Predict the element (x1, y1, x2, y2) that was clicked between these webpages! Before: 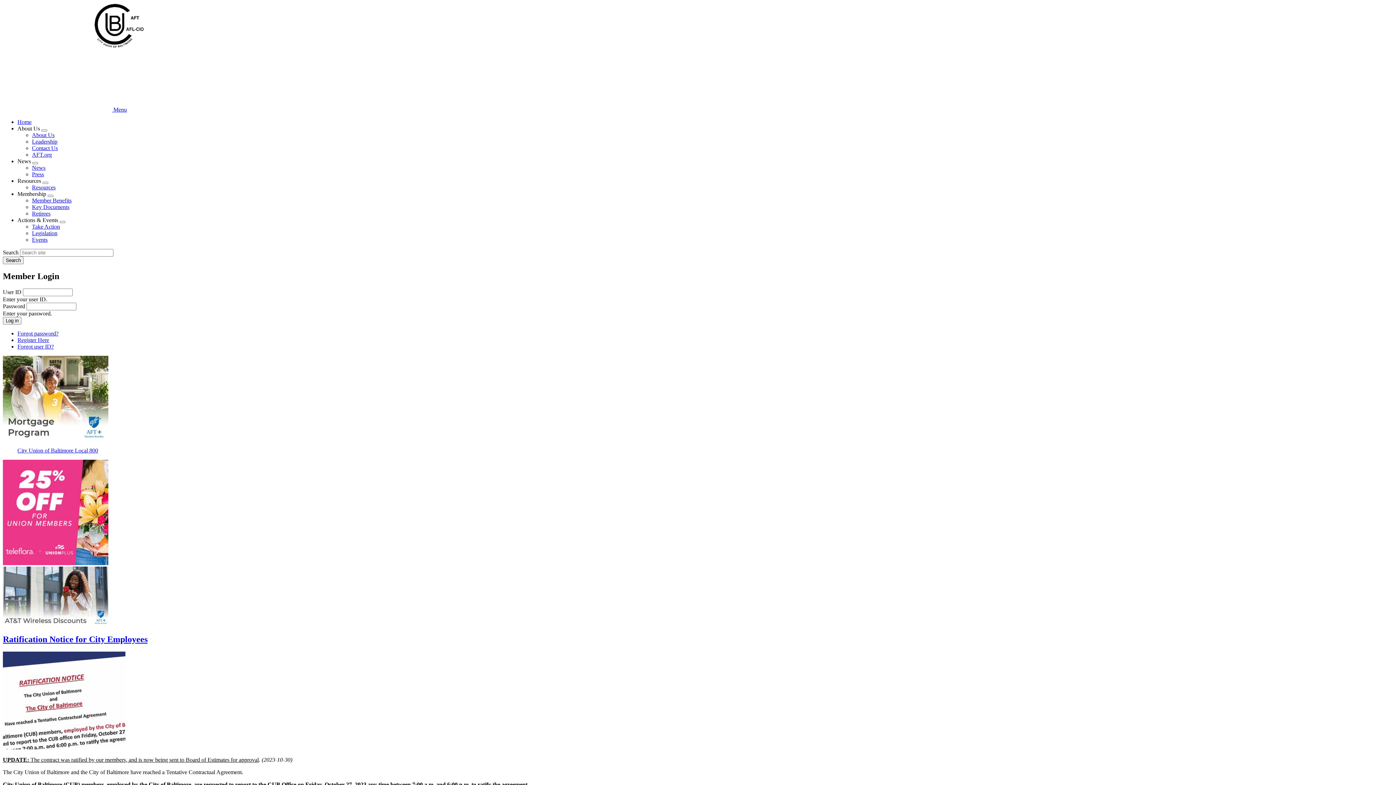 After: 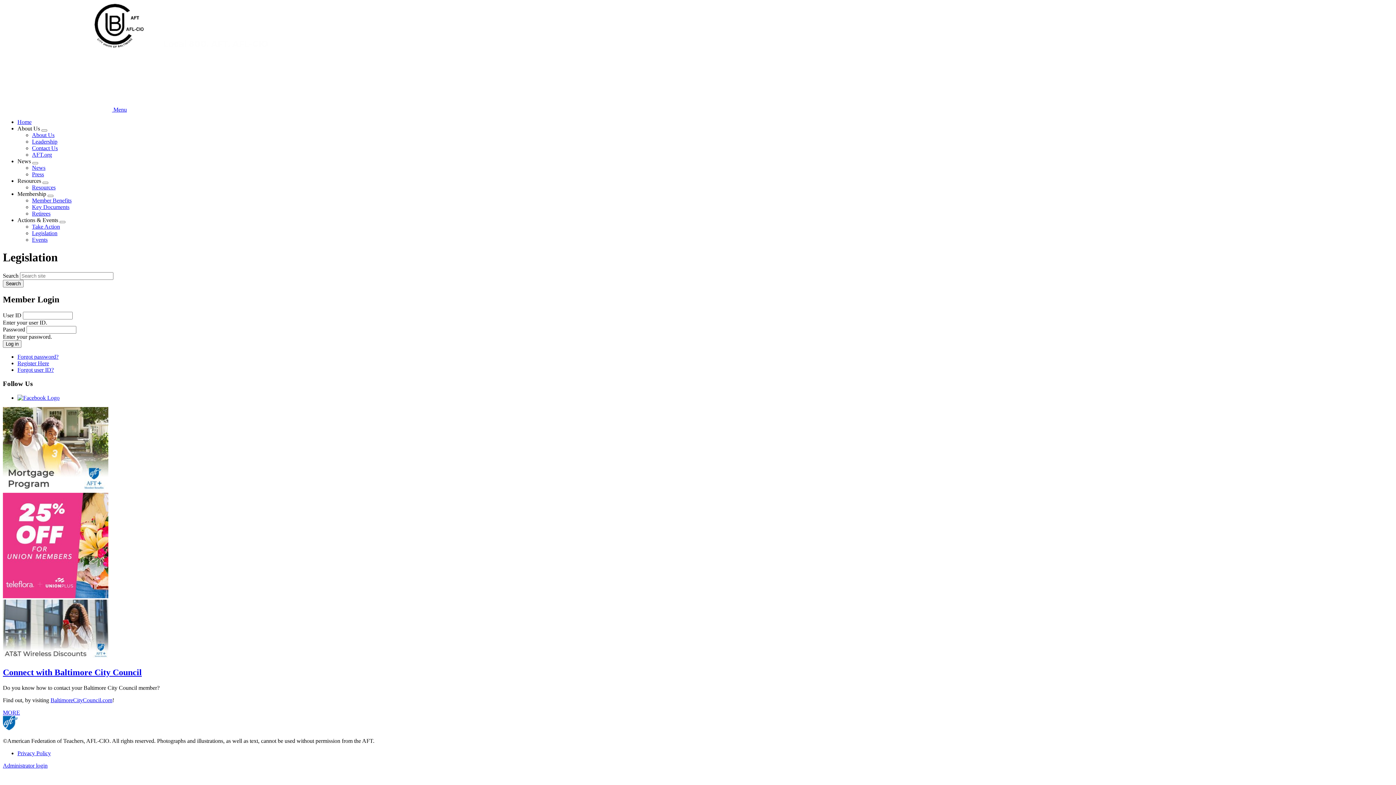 Action: label: Legislation bbox: (32, 230, 57, 236)